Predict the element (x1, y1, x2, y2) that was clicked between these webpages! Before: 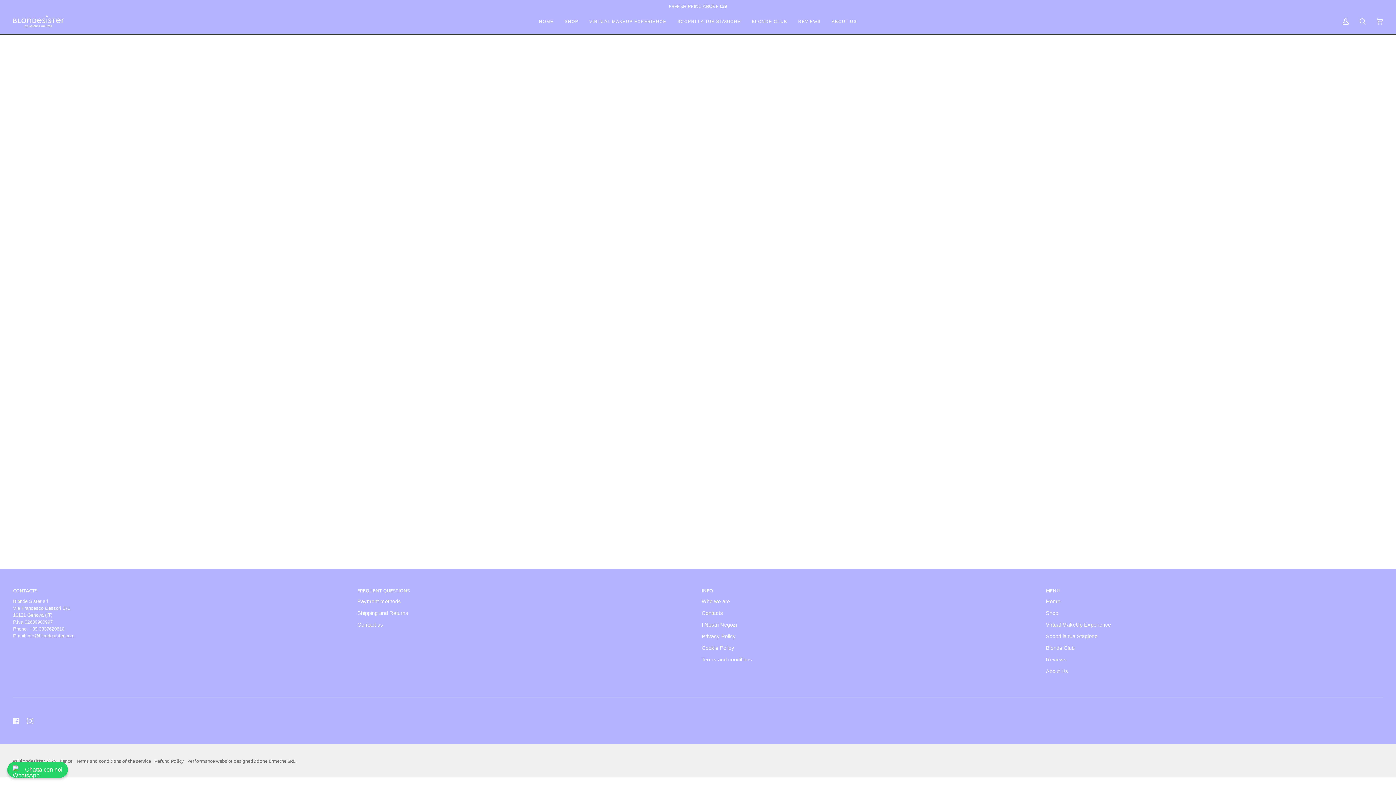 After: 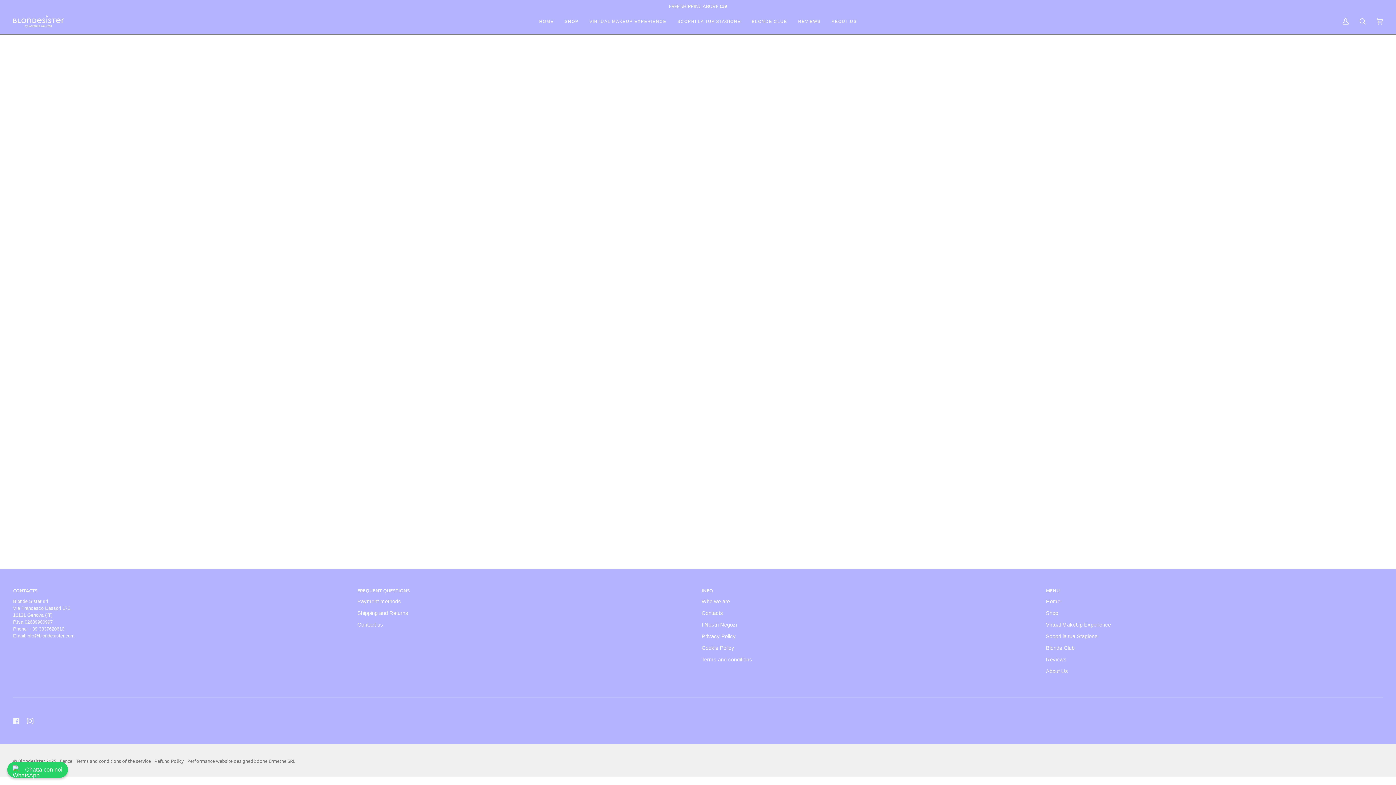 Action: bbox: (1046, 587, 1383, 598) label: V2.Main Menu